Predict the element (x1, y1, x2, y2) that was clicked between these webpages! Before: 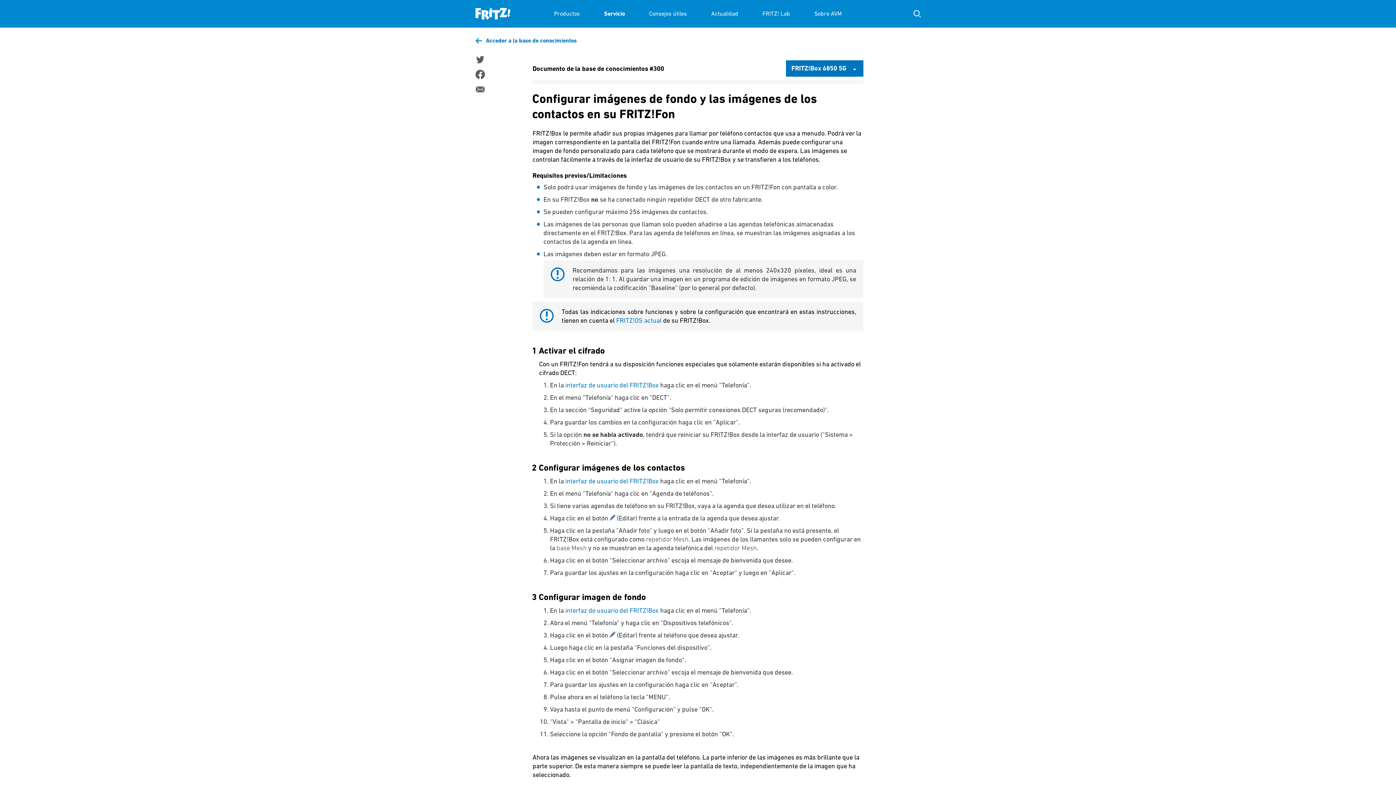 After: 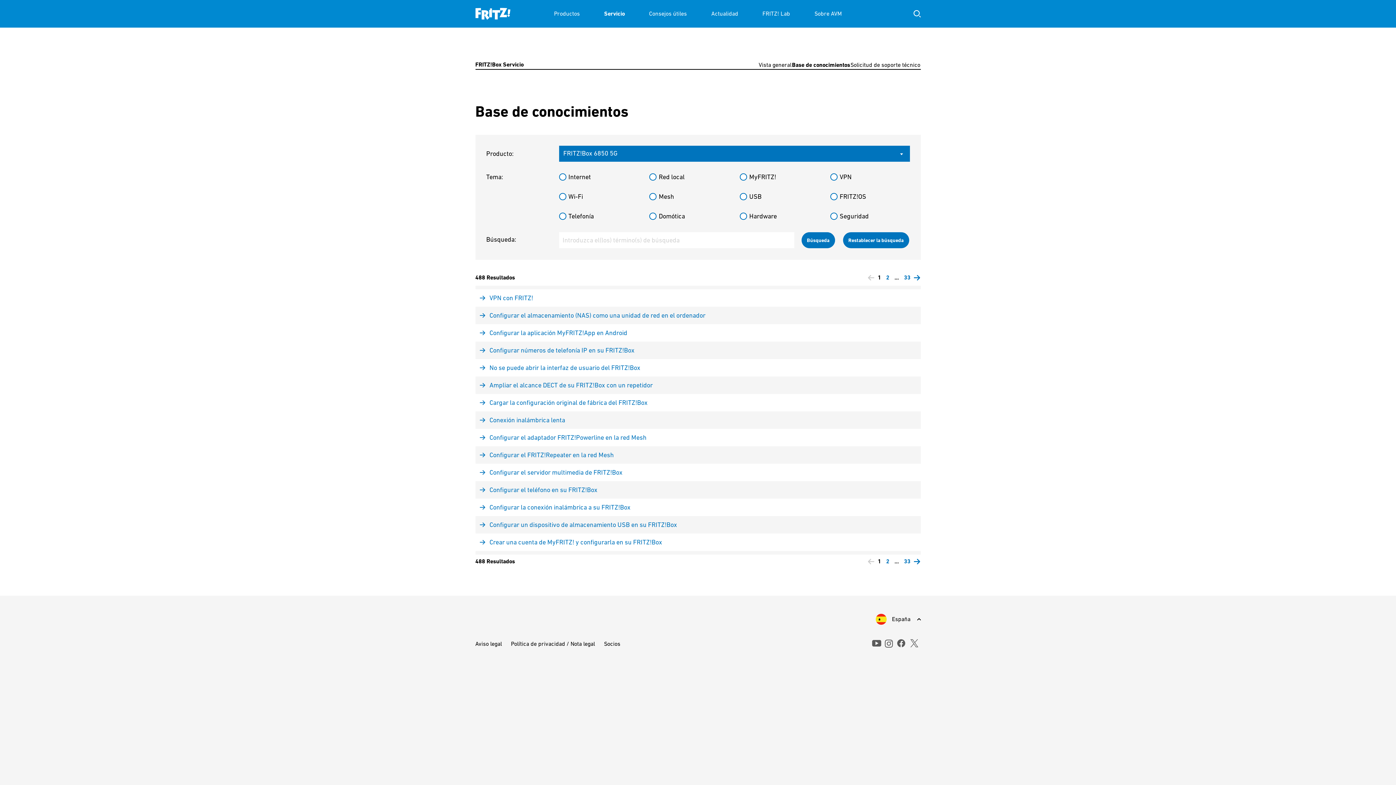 Action: bbox: (475, 36, 576, 44) label: Acceder a la base de conocimientos